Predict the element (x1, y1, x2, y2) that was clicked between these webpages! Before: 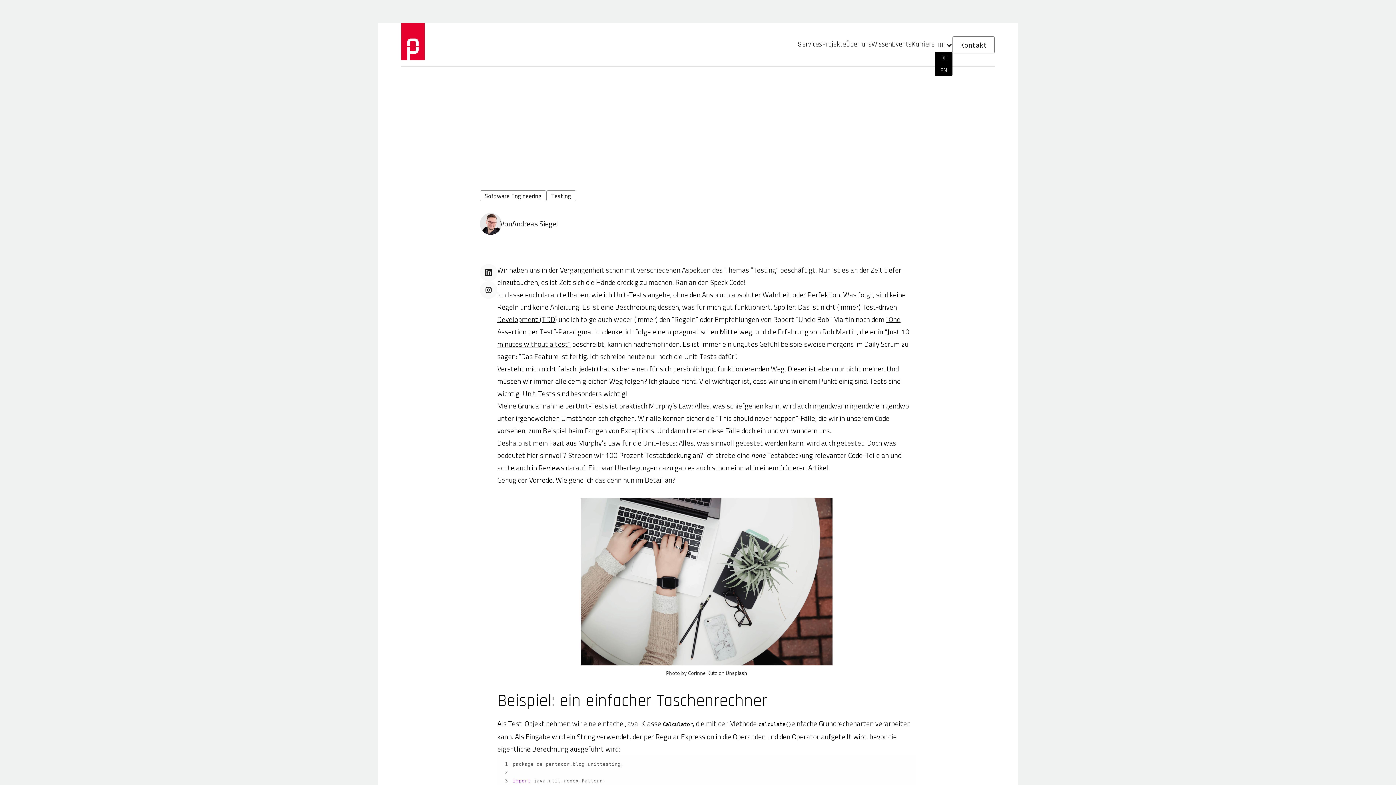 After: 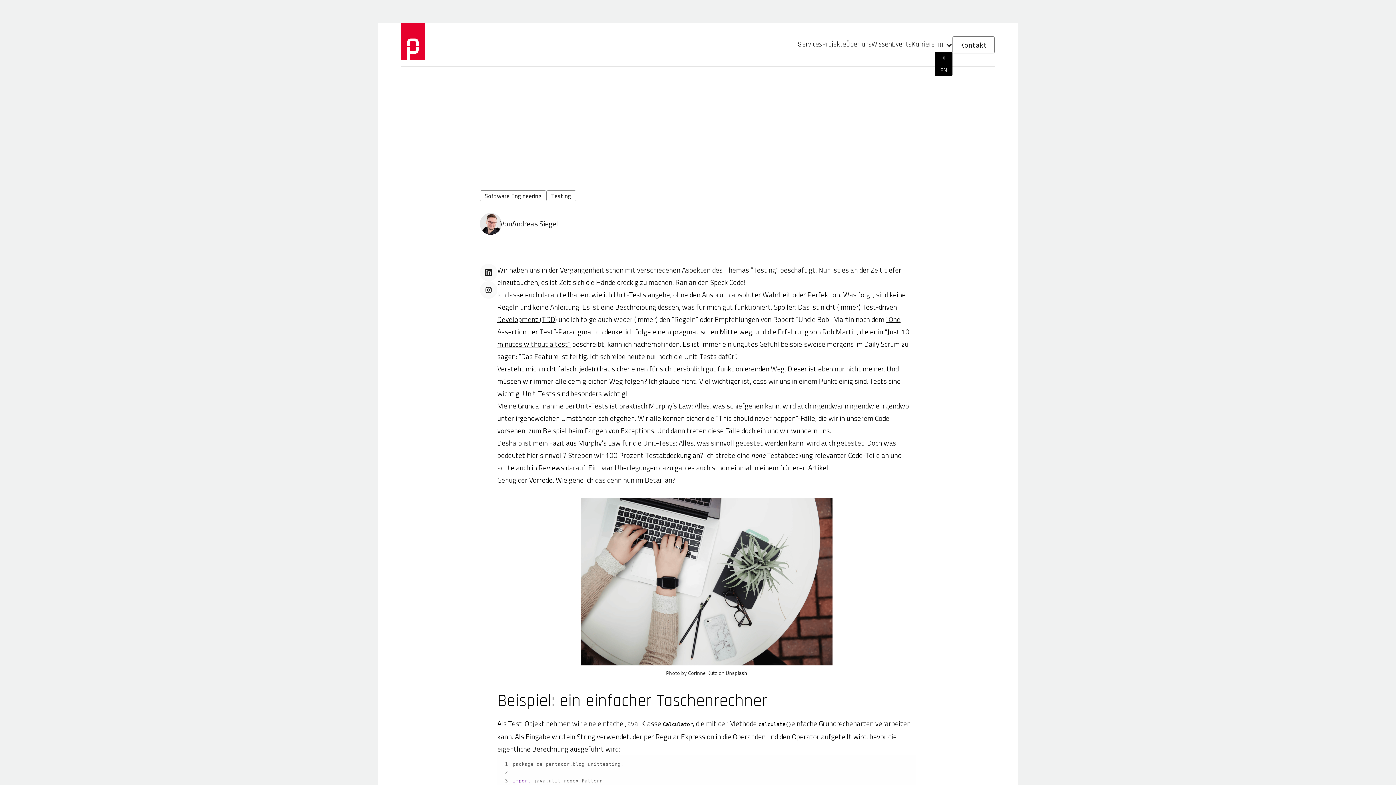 Action: label: DE bbox: (940, 53, 947, 62)